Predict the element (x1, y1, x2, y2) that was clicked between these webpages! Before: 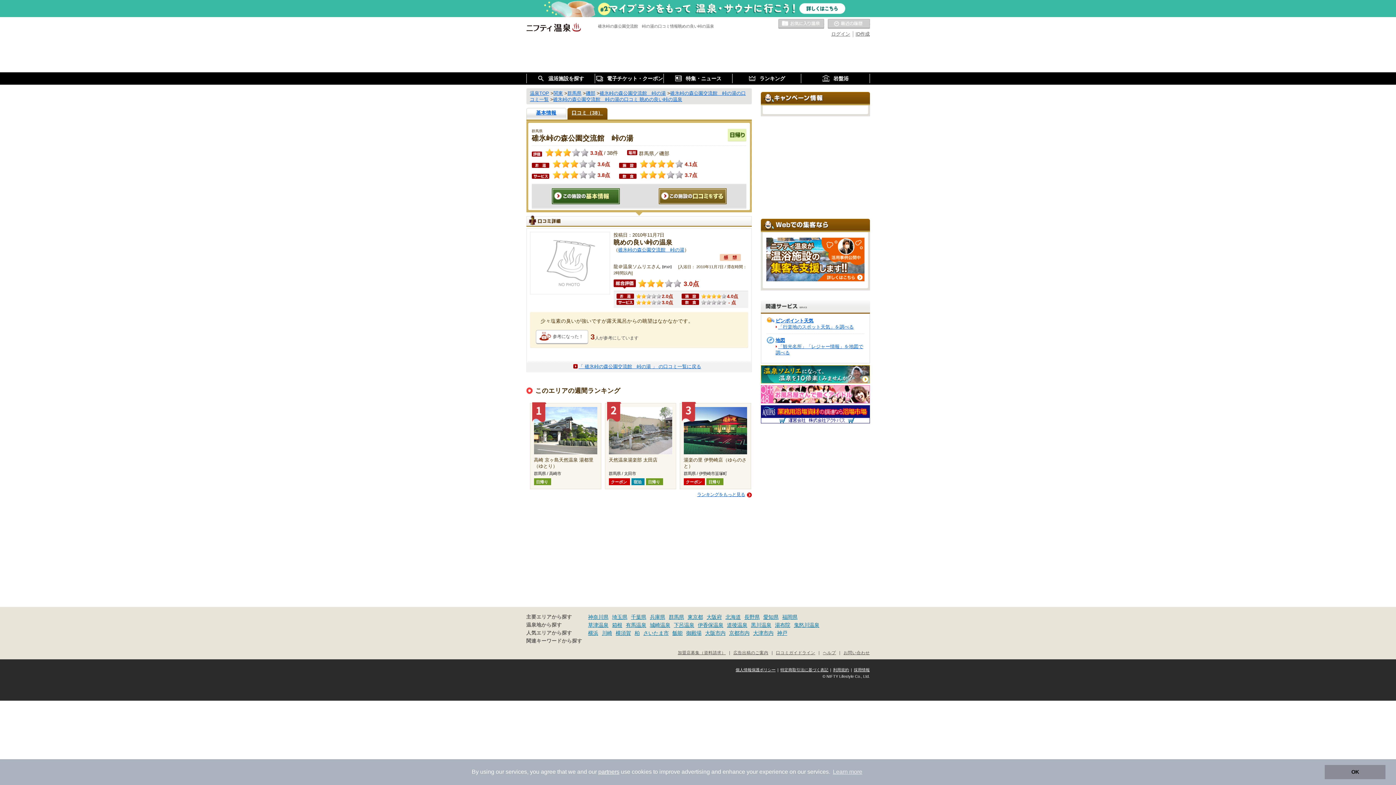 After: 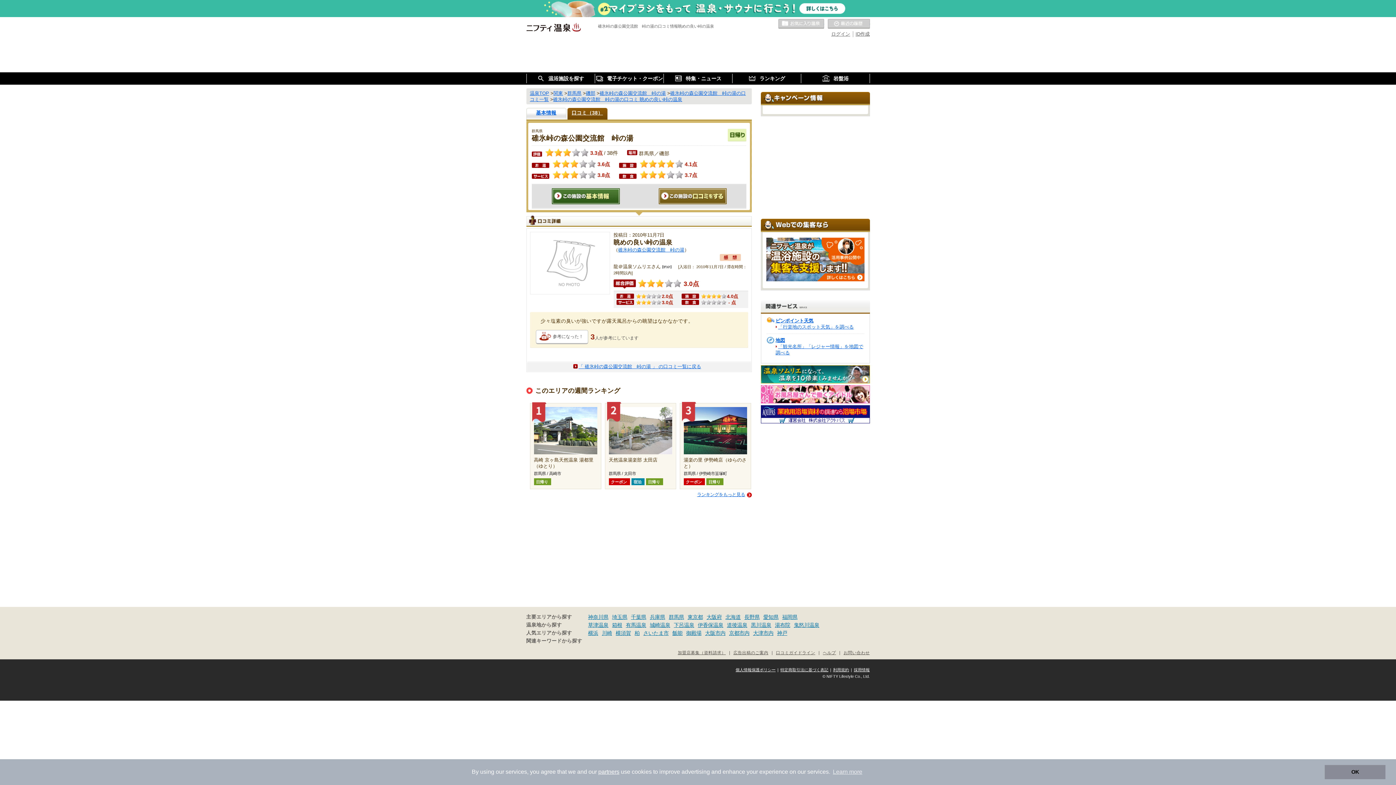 Action: bbox: (553, 96, 682, 102) label: 碓氷峠の森公園交流館　峠の湯の口コミ 眺めの良い峠の温泉